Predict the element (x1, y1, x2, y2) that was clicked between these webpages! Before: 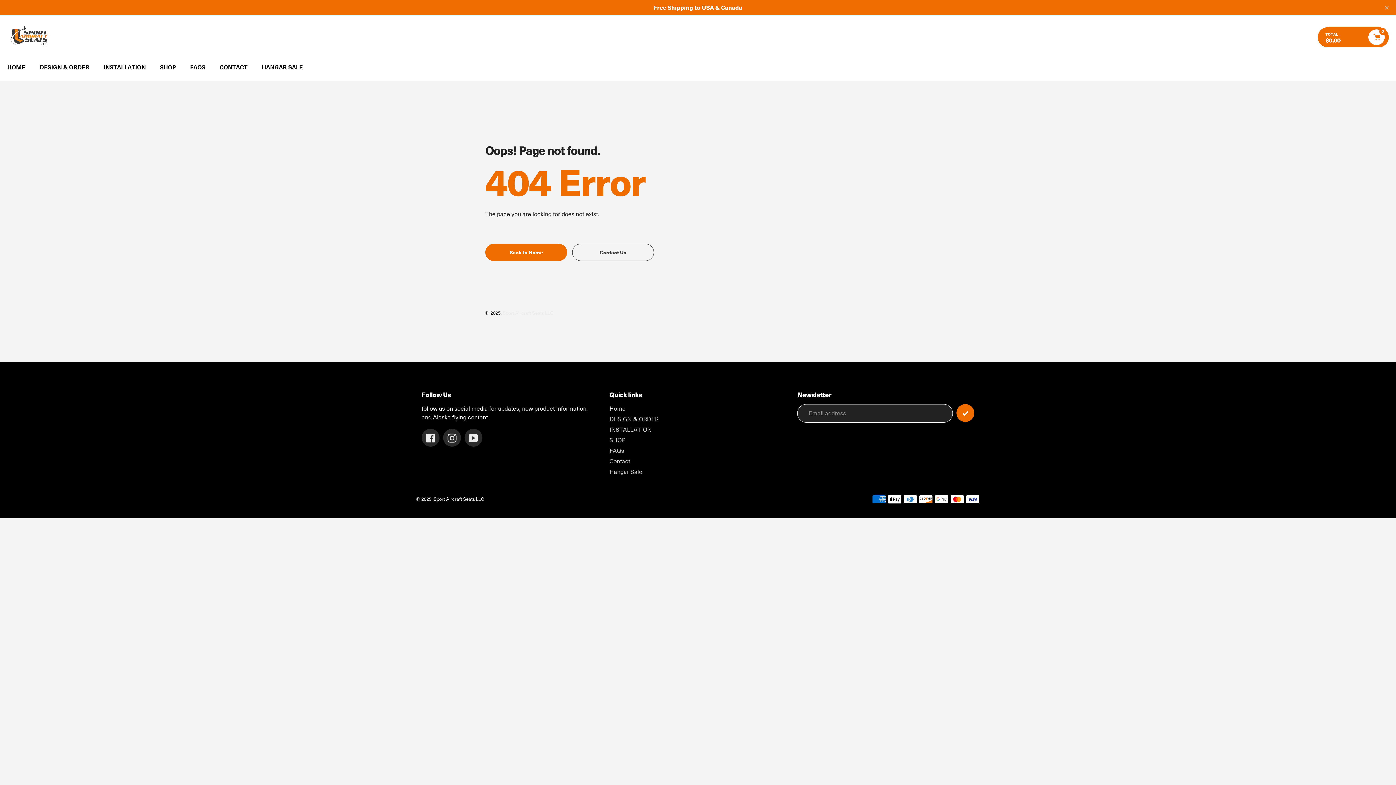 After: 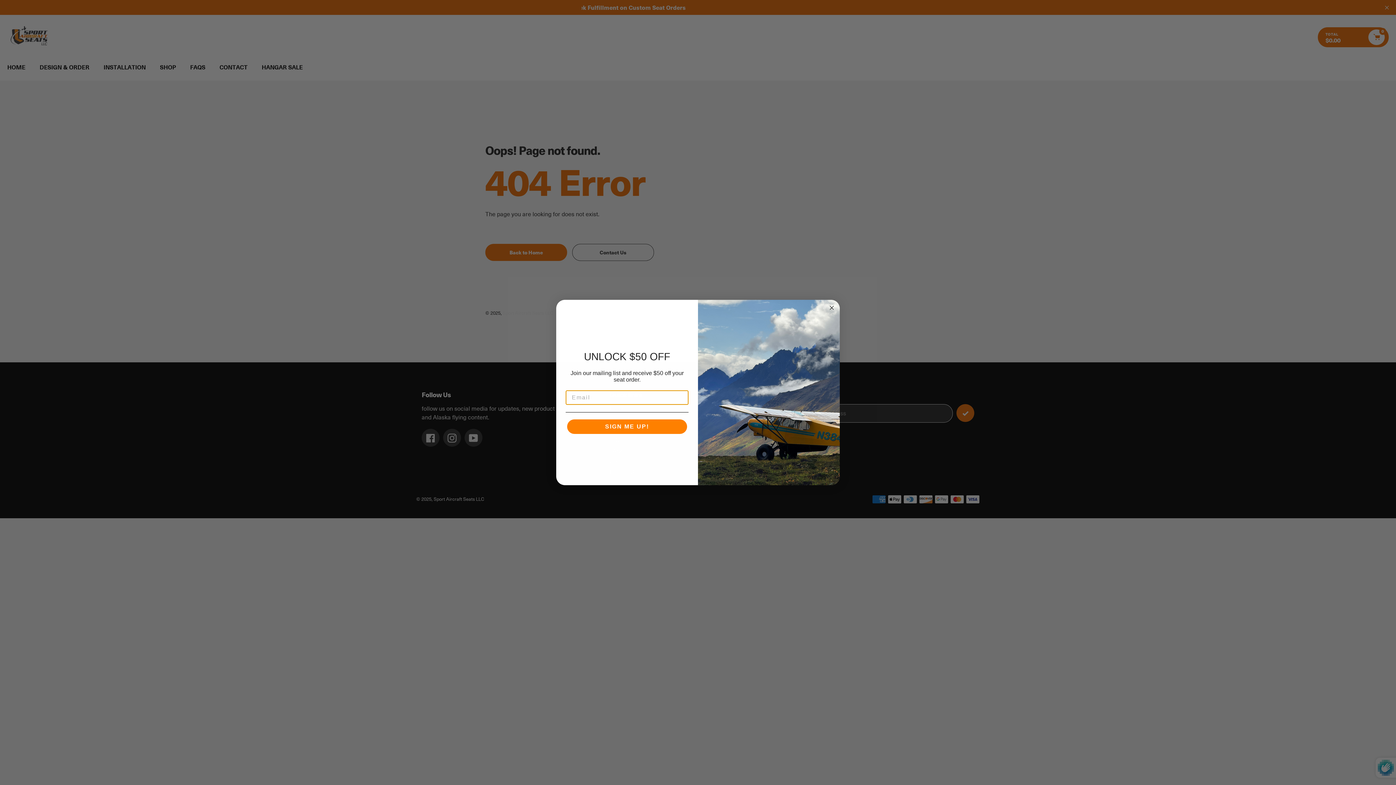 Action: bbox: (956, 404, 974, 422) label: Submit